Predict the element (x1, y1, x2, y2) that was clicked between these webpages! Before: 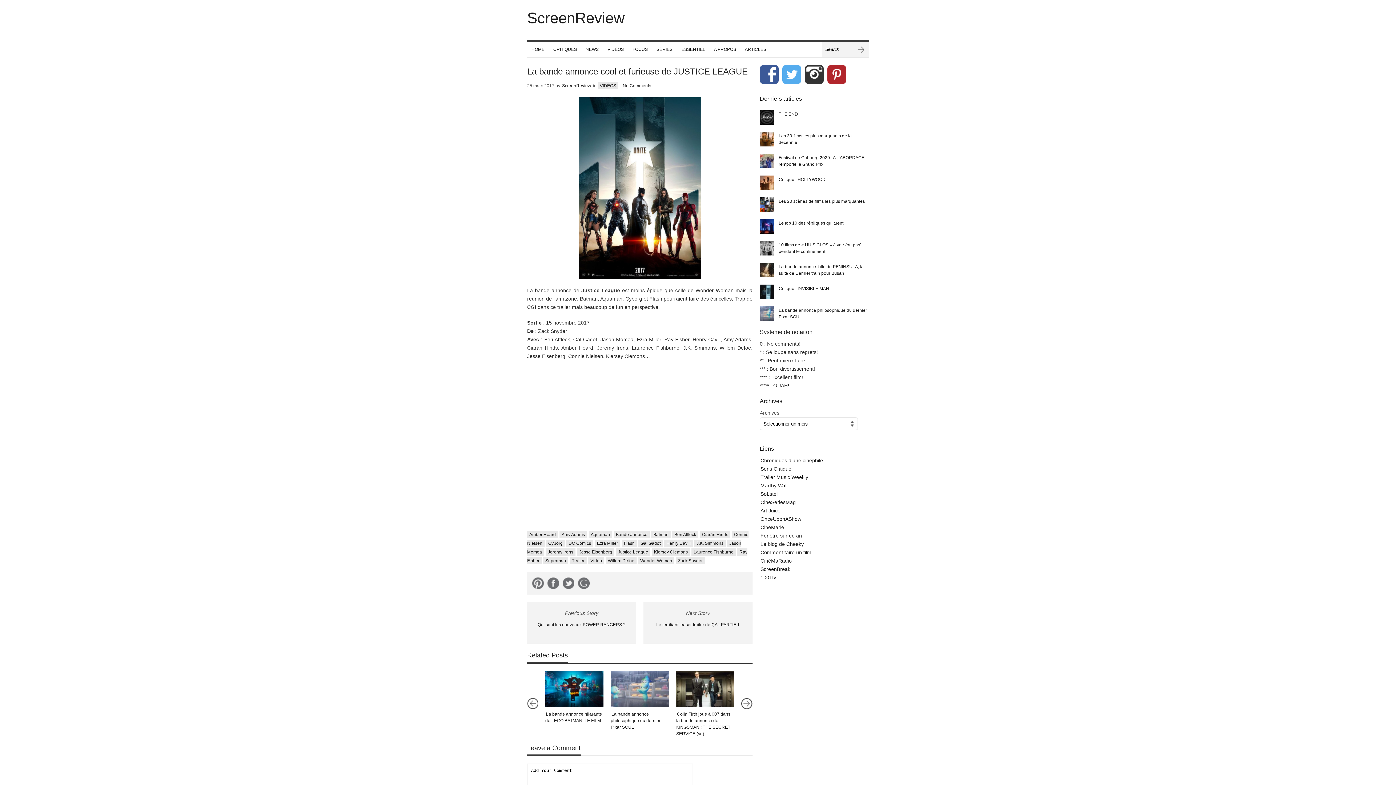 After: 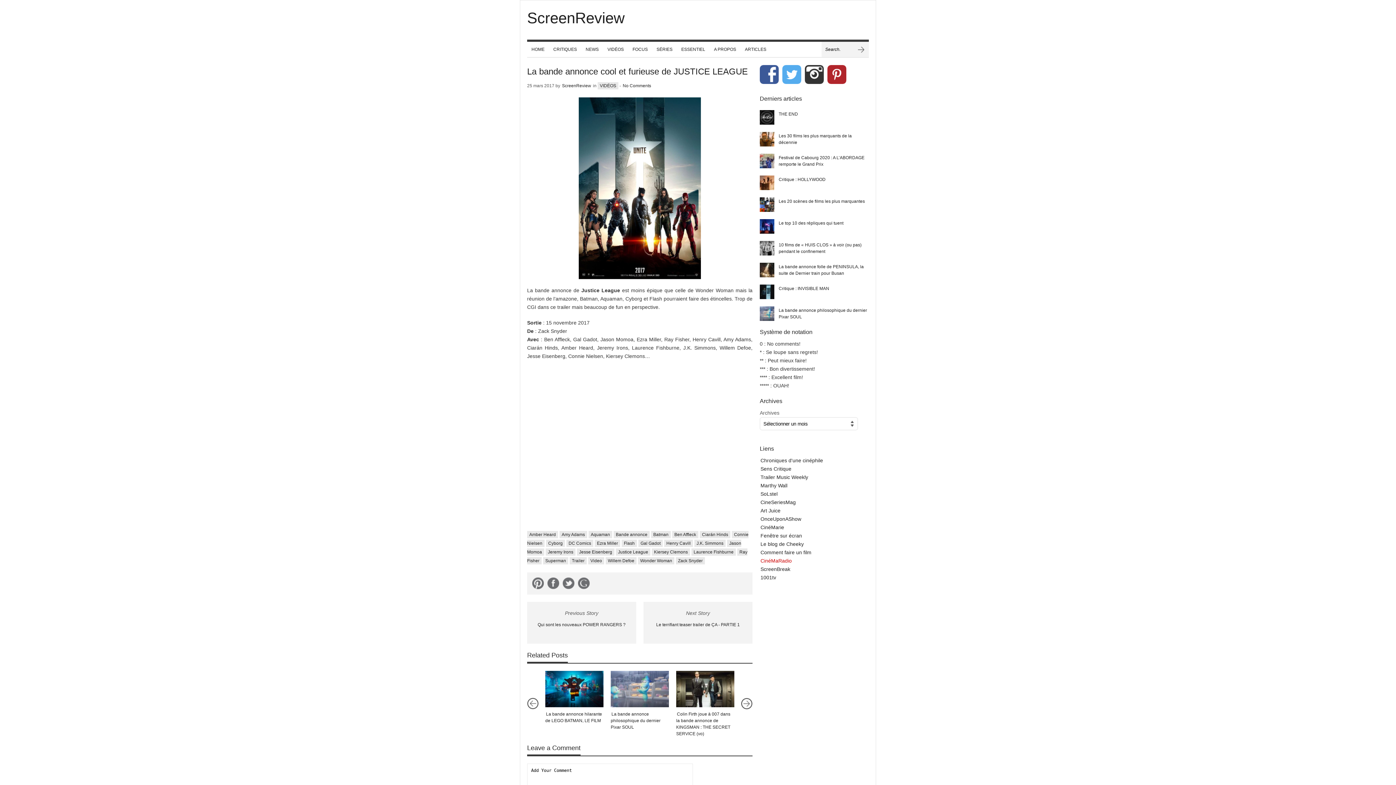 Action: label: CinéMaRadio bbox: (760, 557, 792, 564)